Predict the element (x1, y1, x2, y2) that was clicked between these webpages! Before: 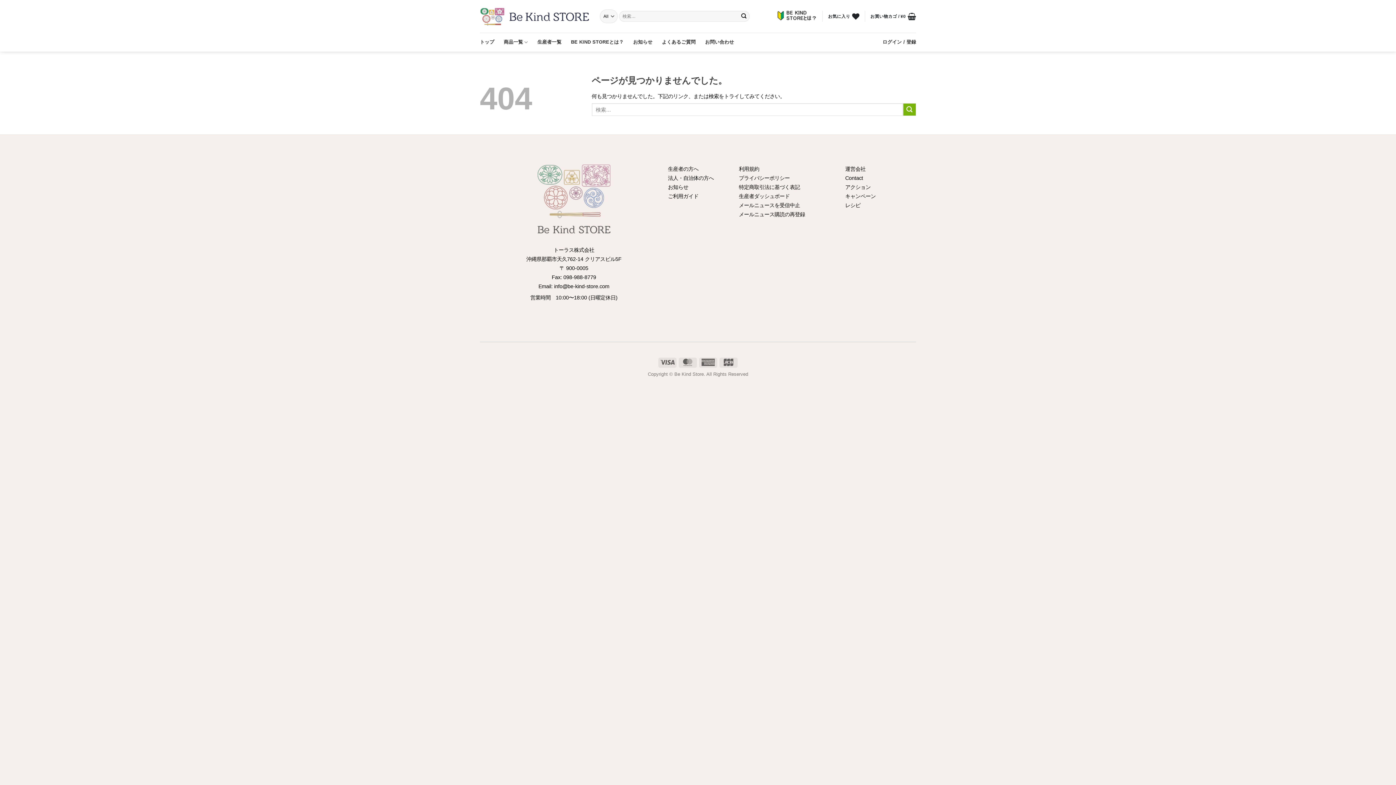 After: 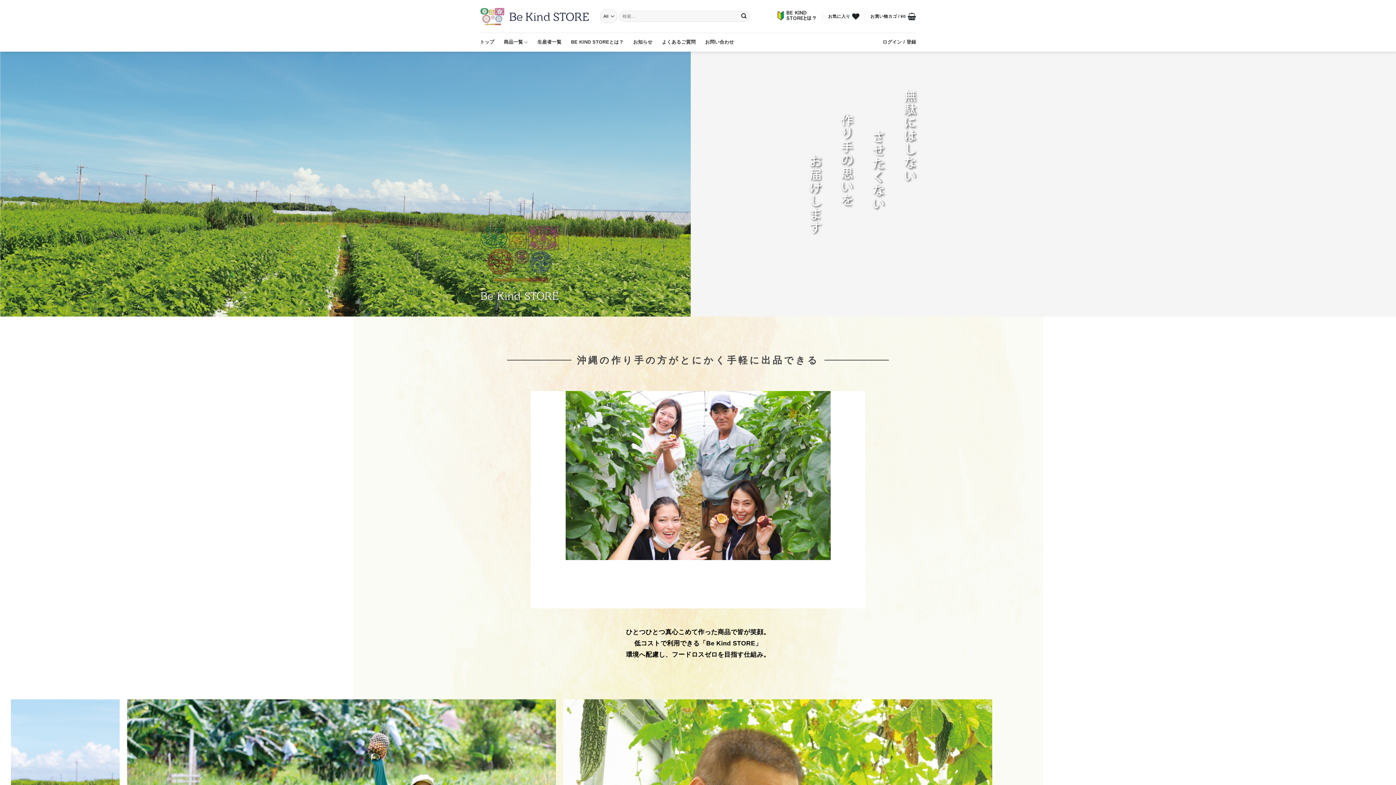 Action: bbox: (668, 166, 698, 171) label: 生産者の方へ